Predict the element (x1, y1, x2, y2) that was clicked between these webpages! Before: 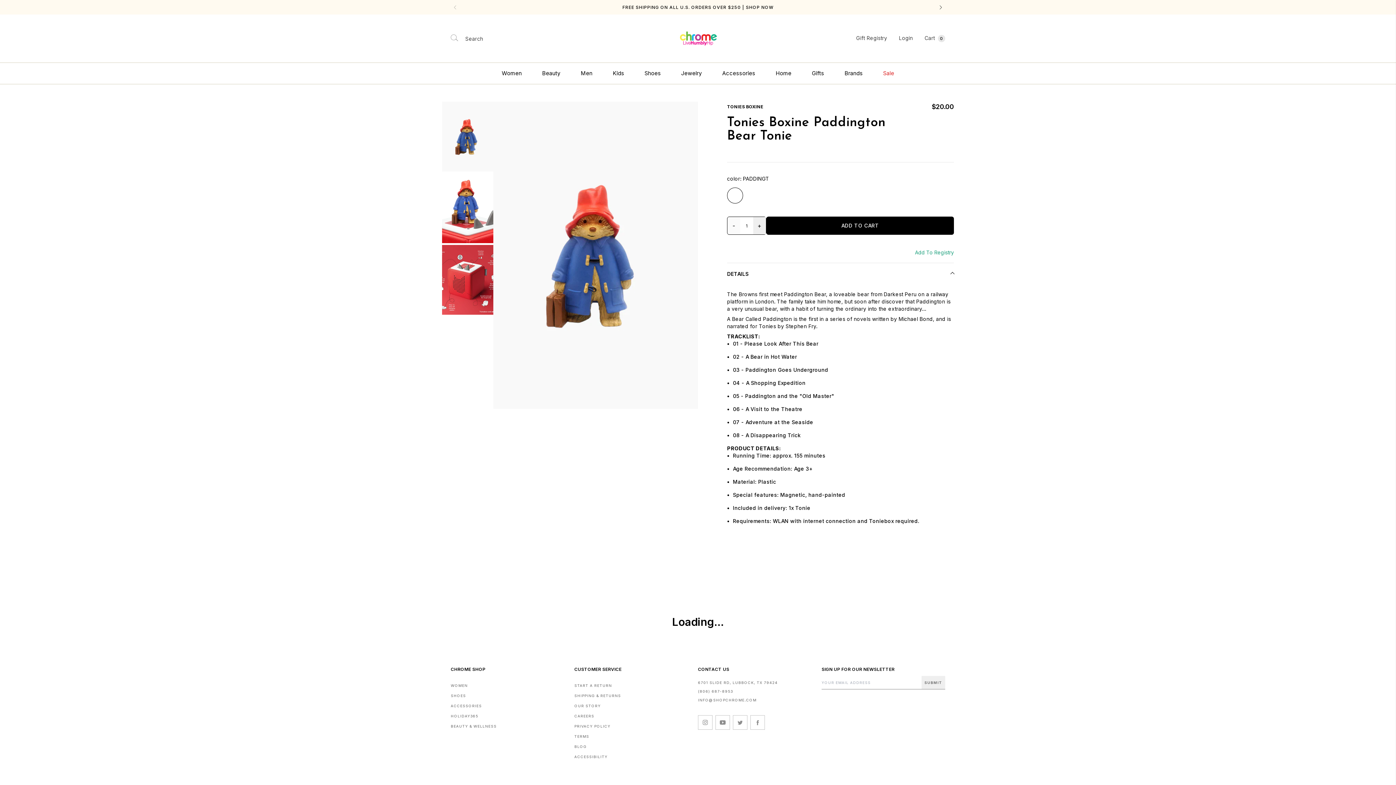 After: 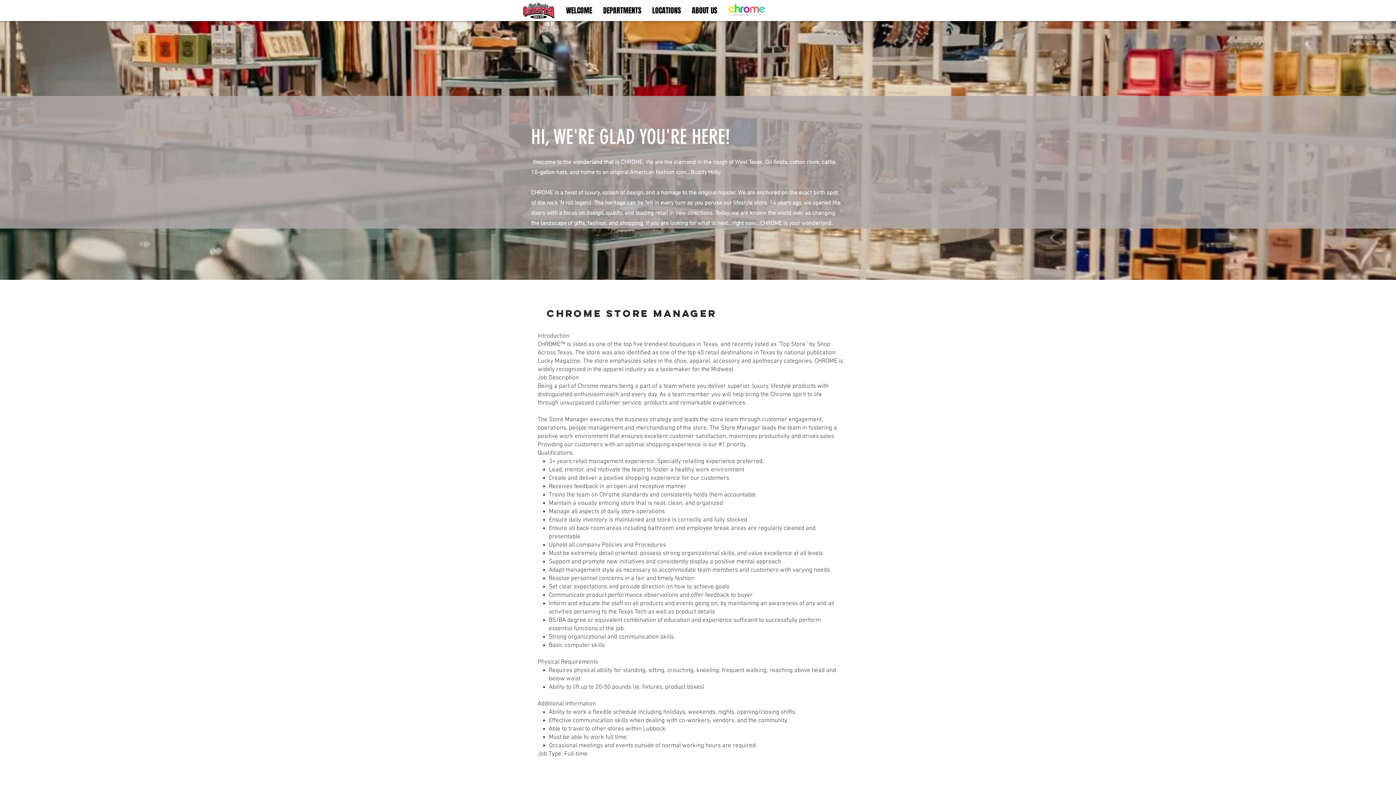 Action: bbox: (574, 711, 698, 721) label: CAREERS